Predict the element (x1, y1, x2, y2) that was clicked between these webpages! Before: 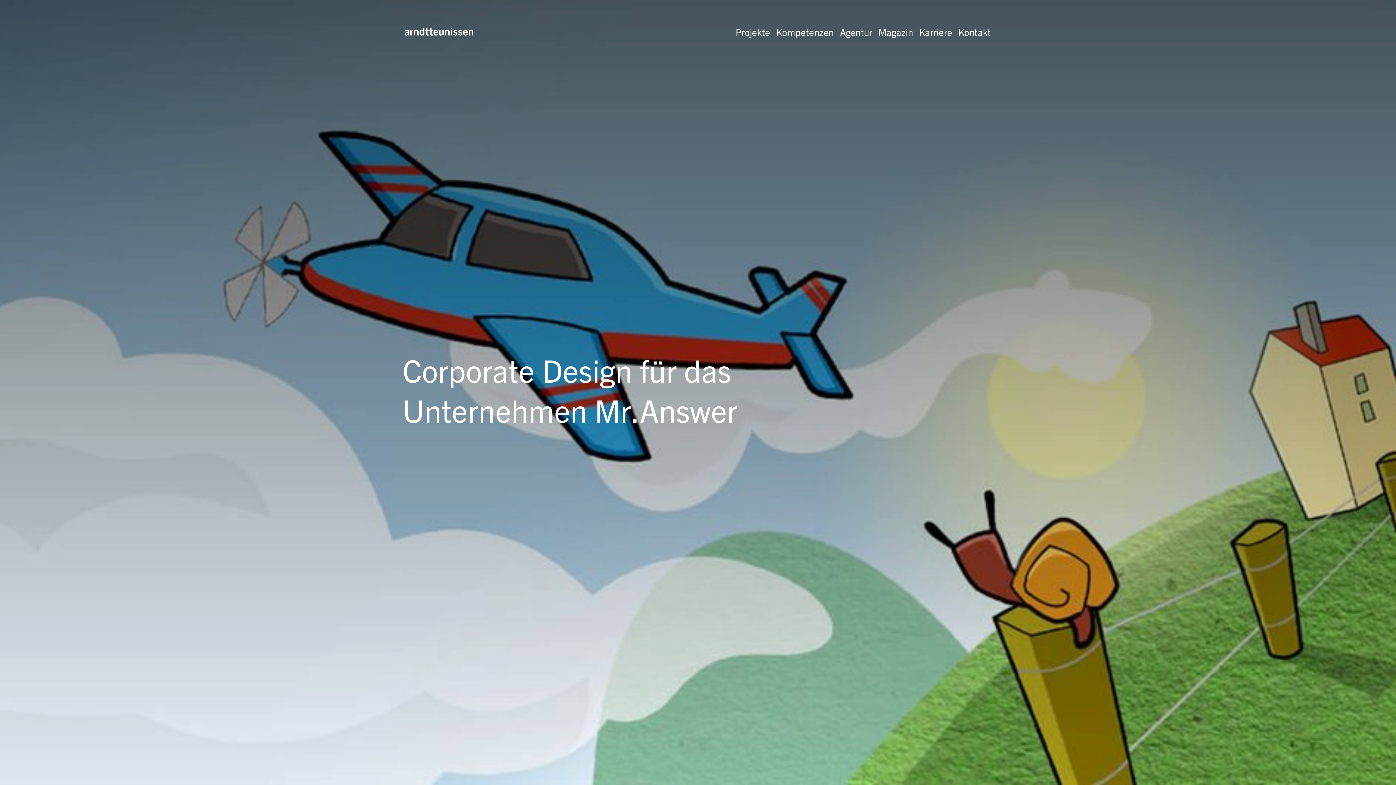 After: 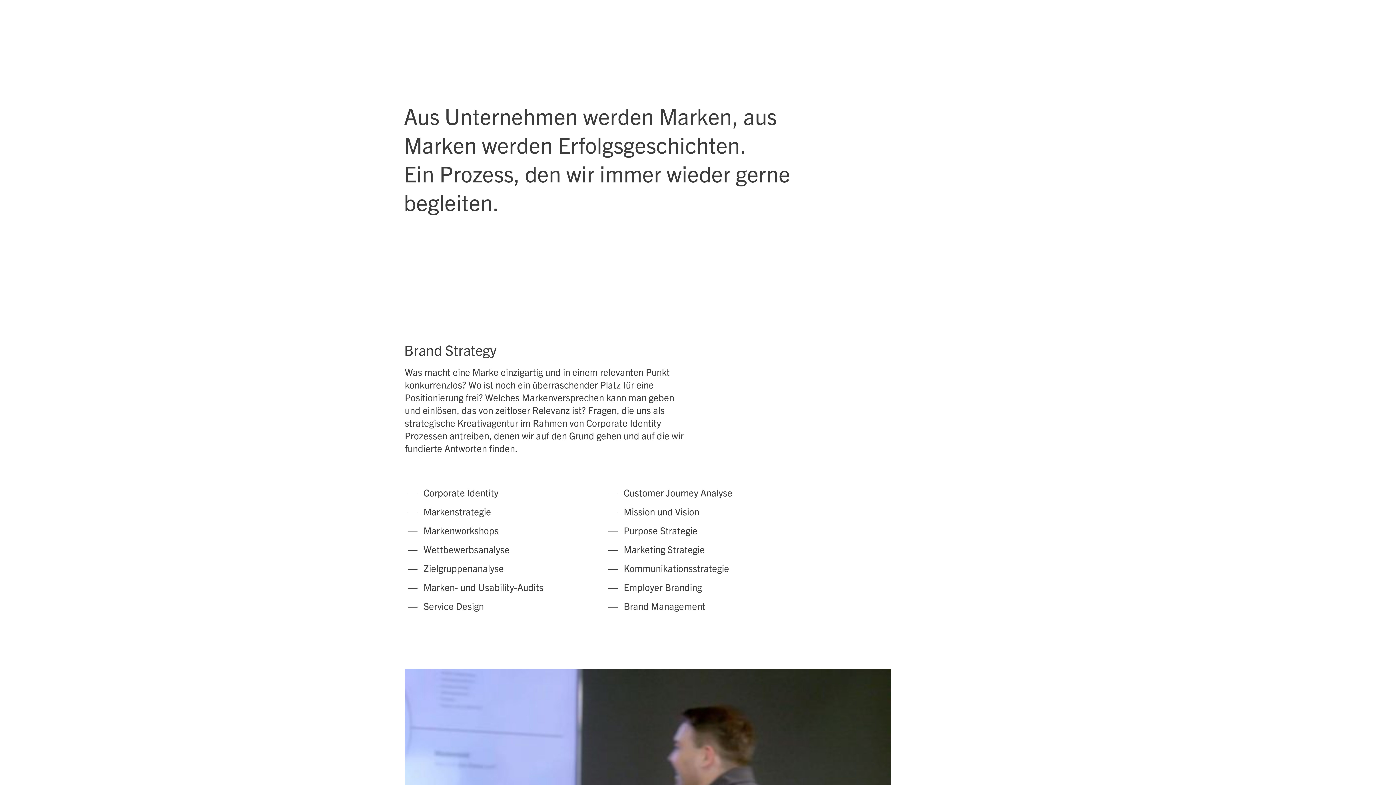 Action: label: Kompetenzen bbox: (776, 25, 833, 37)